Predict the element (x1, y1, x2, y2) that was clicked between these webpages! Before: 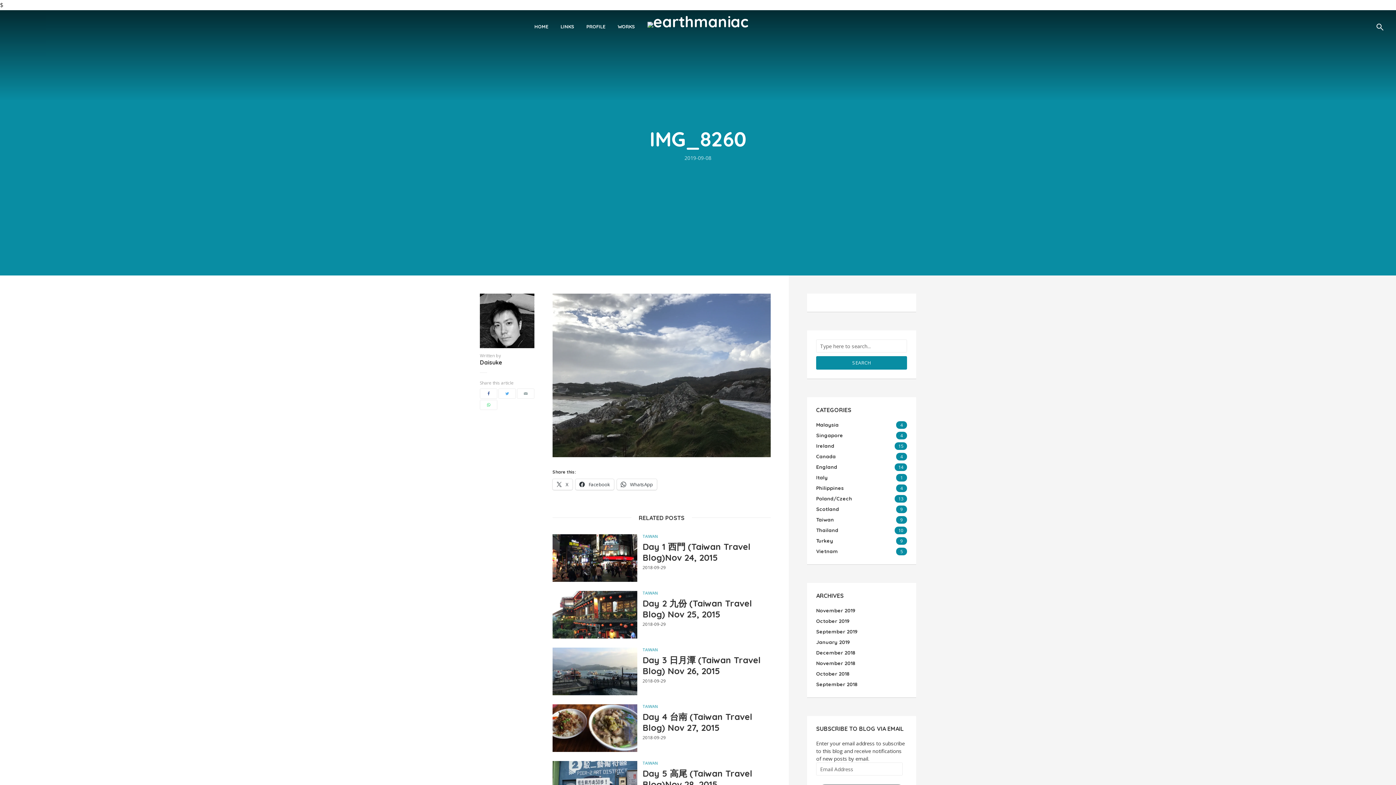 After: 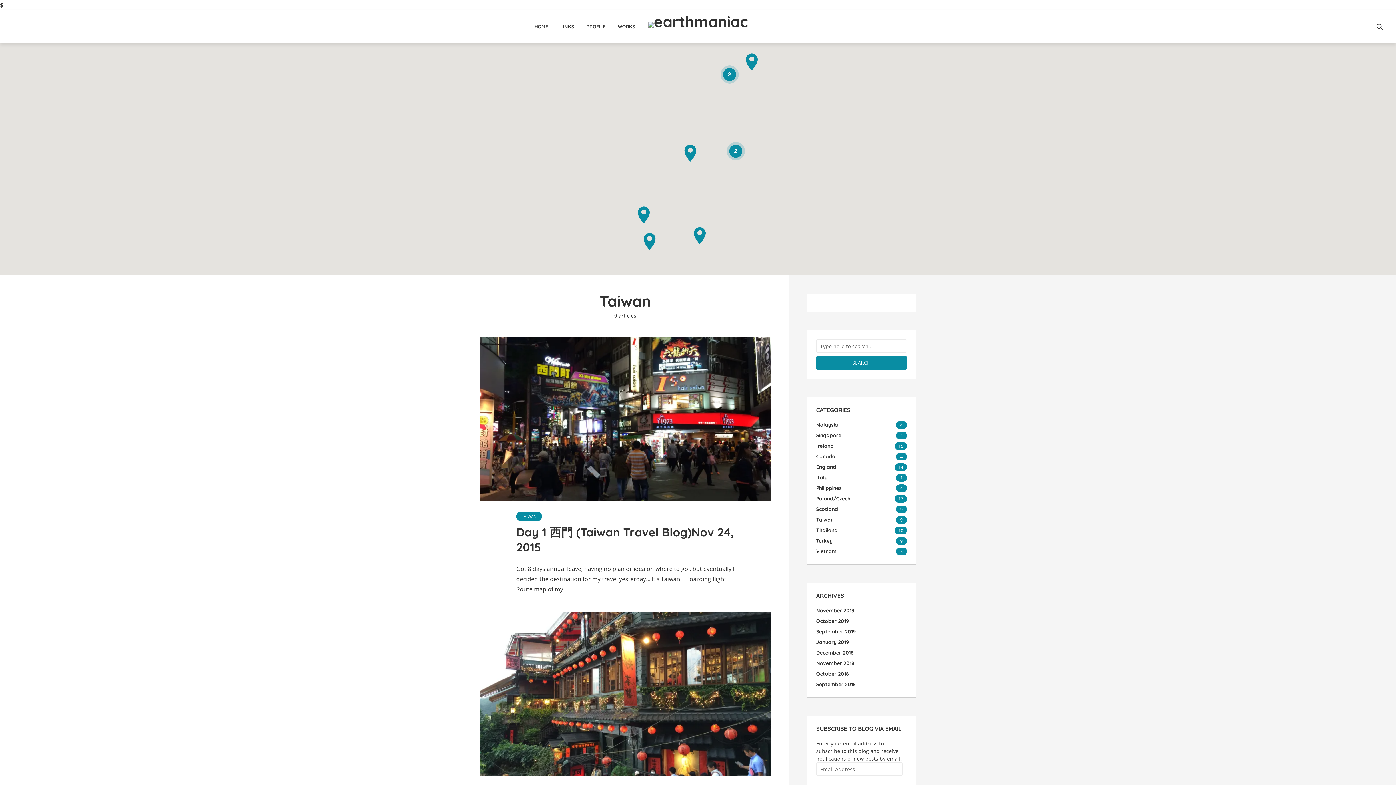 Action: label: Taiwan
9 bbox: (816, 516, 834, 523)